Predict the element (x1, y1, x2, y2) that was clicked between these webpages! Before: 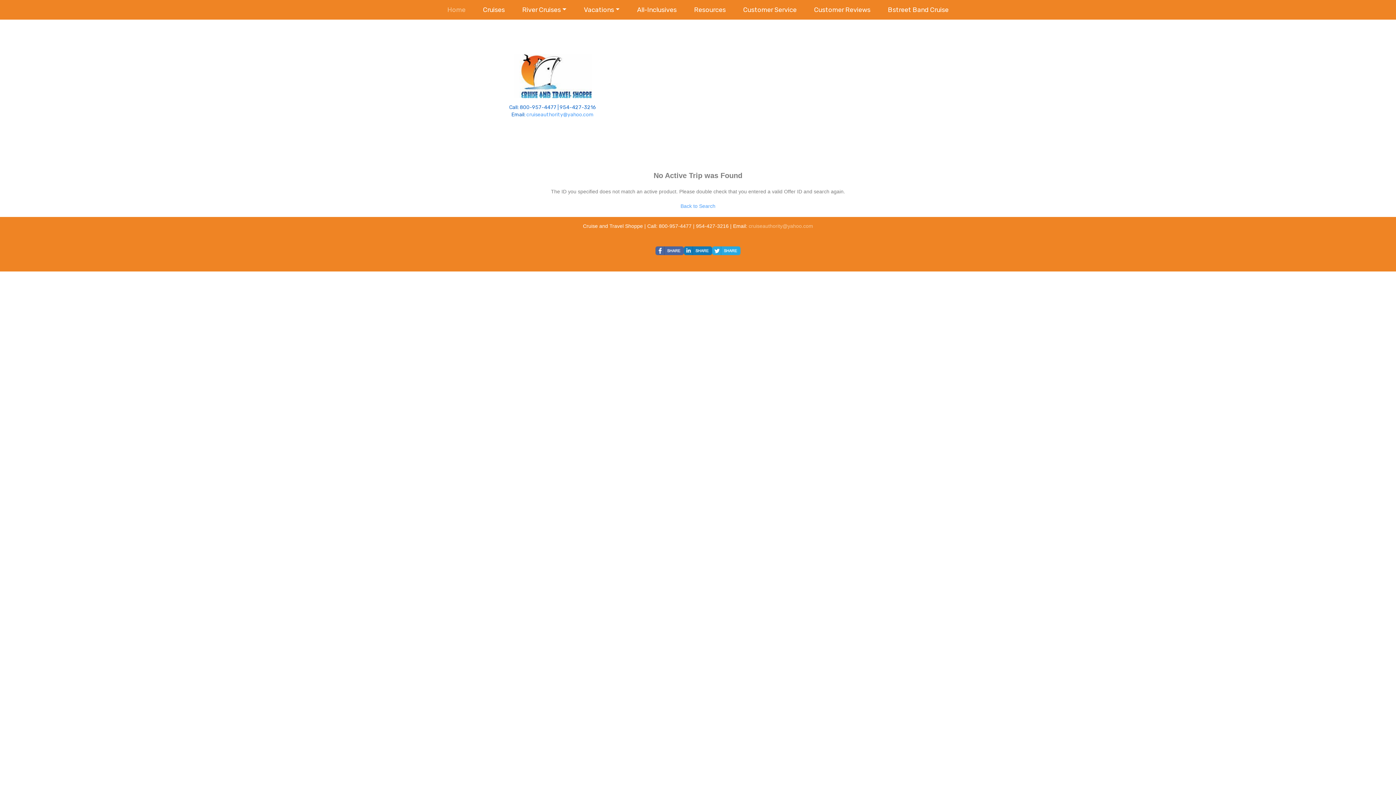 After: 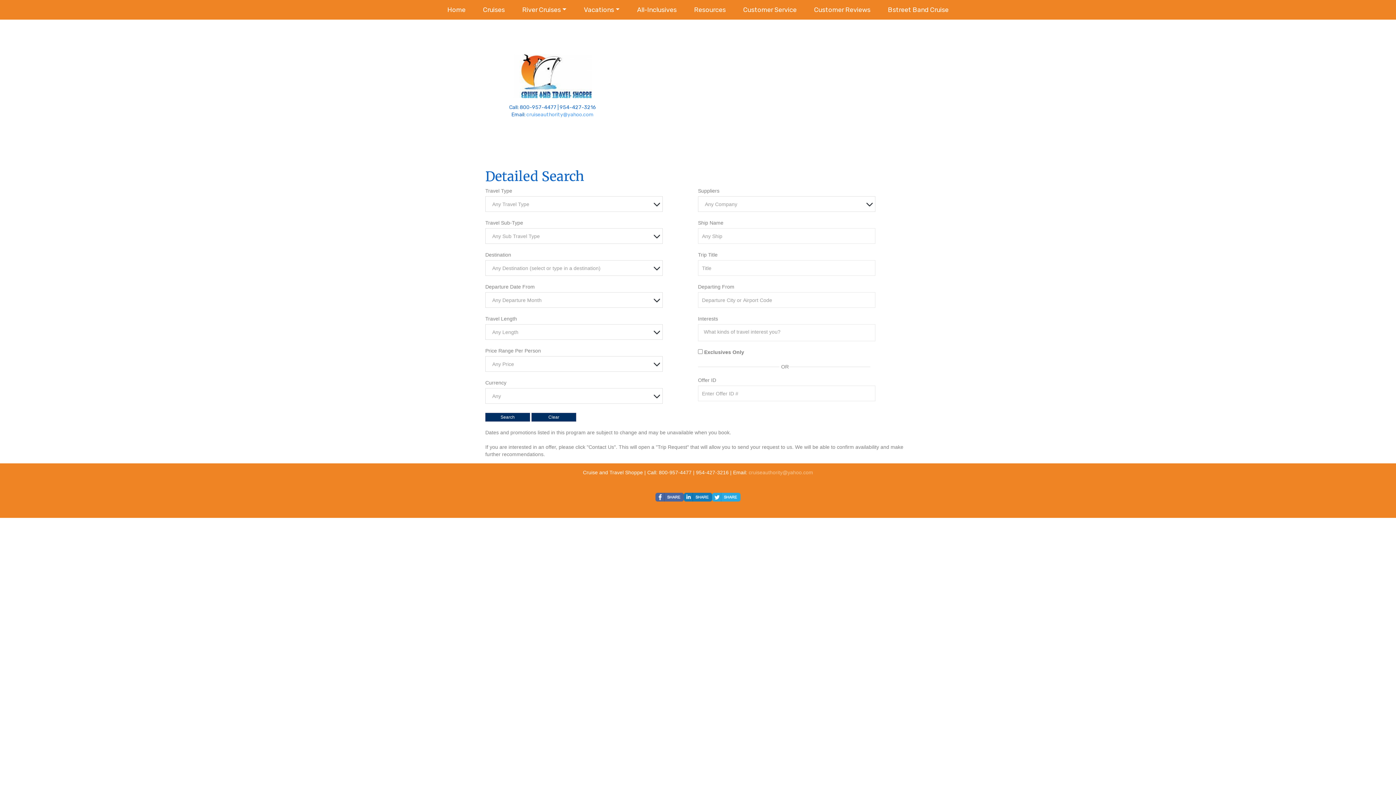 Action: bbox: (680, 203, 715, 209) label: Back to Search